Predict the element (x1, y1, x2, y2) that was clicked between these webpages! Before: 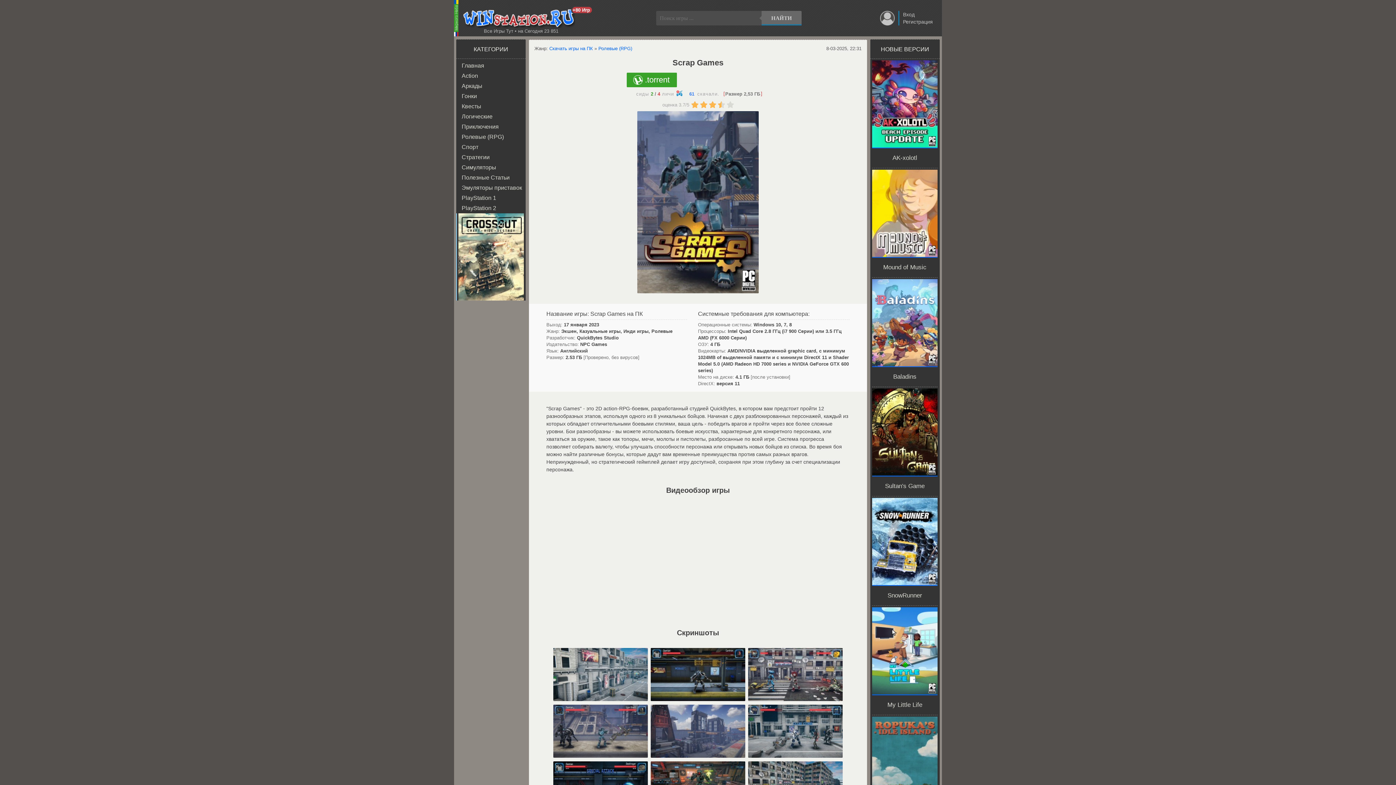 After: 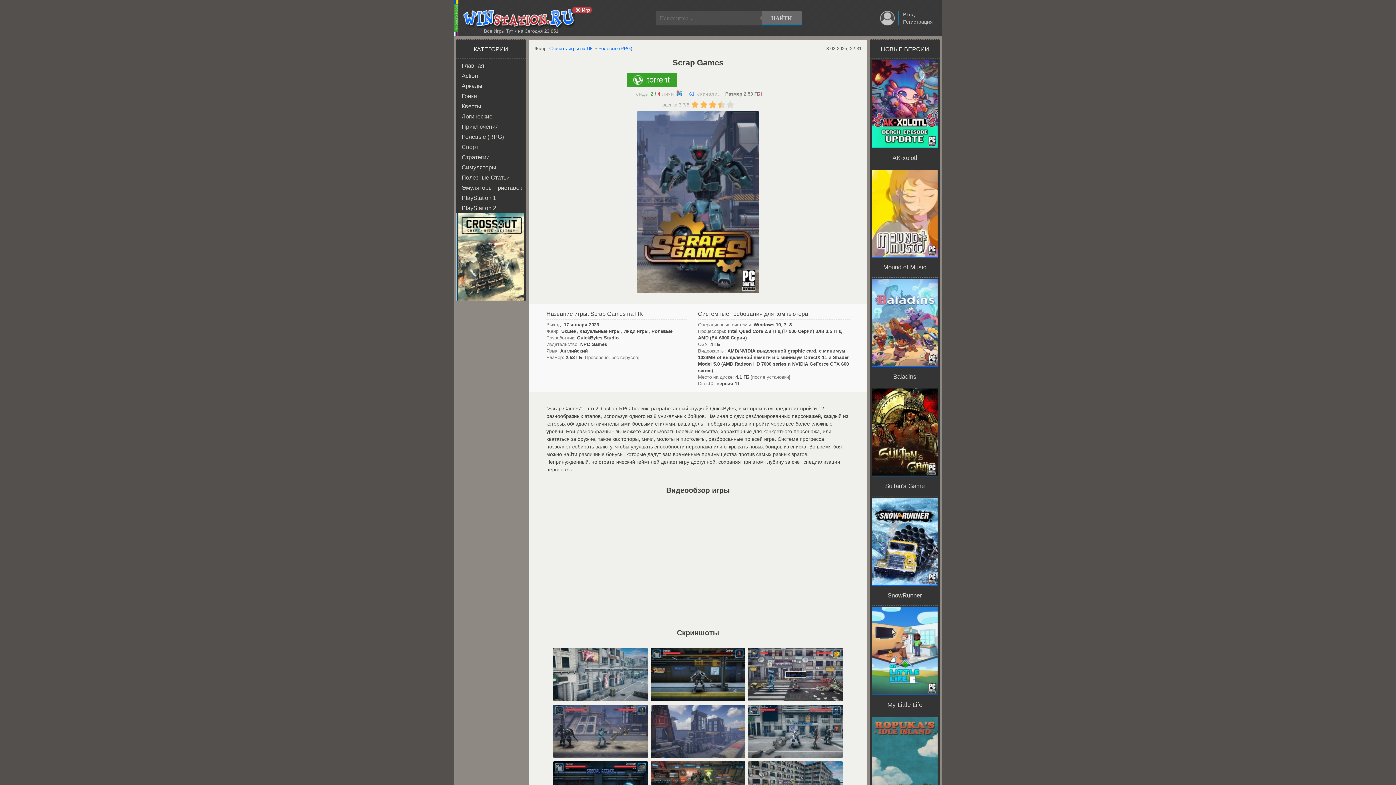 Action: bbox: (746, 697, 844, 703)